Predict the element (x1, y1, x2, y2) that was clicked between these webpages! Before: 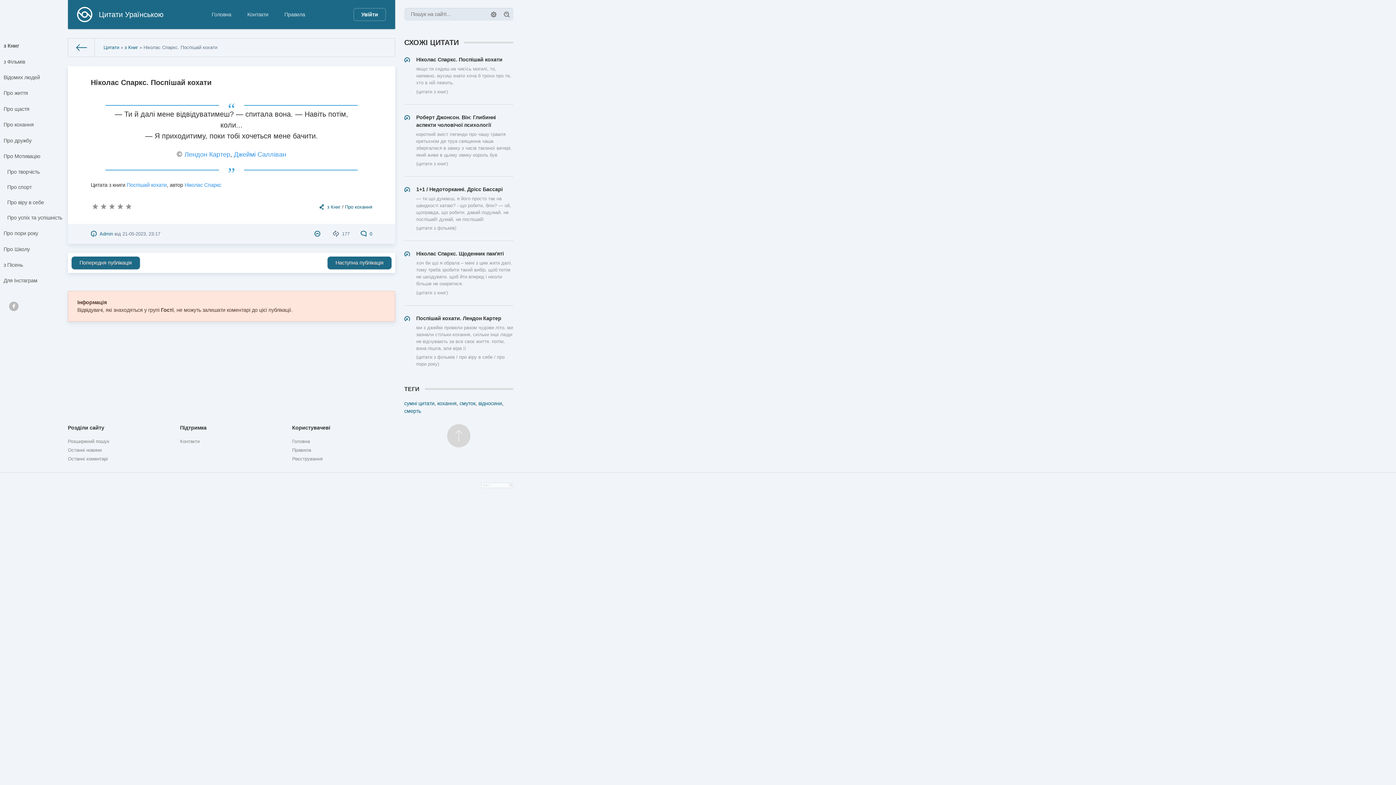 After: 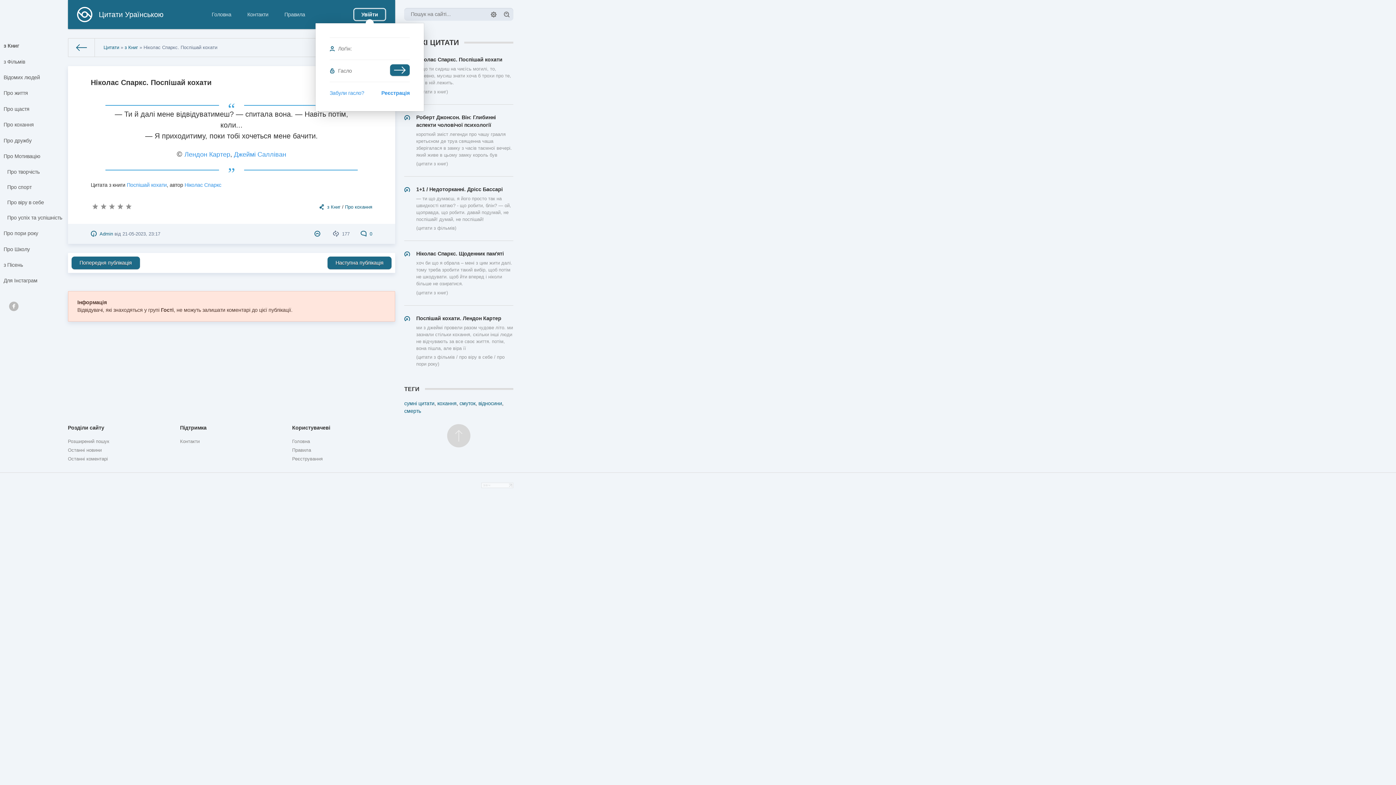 Action: bbox: (353, 8, 386, 21) label: Увійти